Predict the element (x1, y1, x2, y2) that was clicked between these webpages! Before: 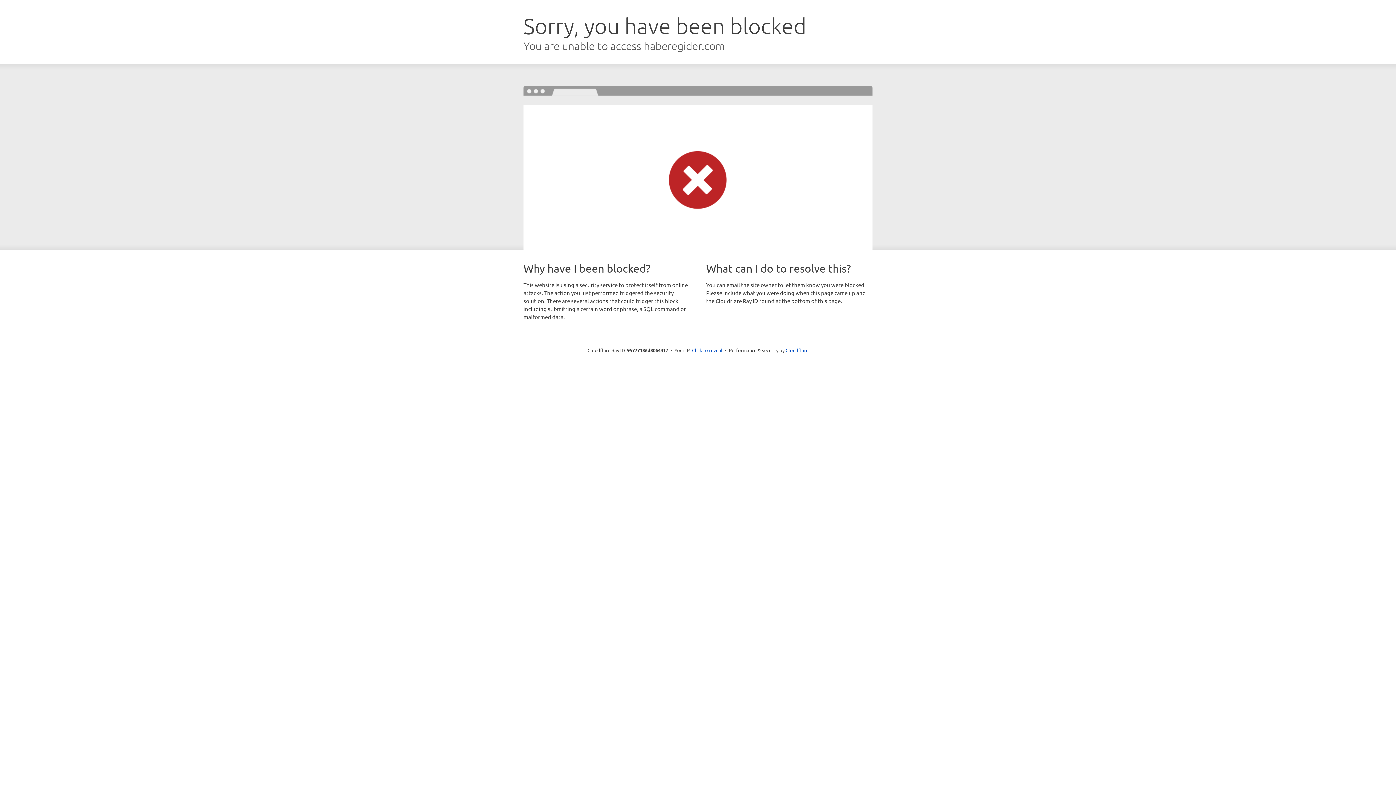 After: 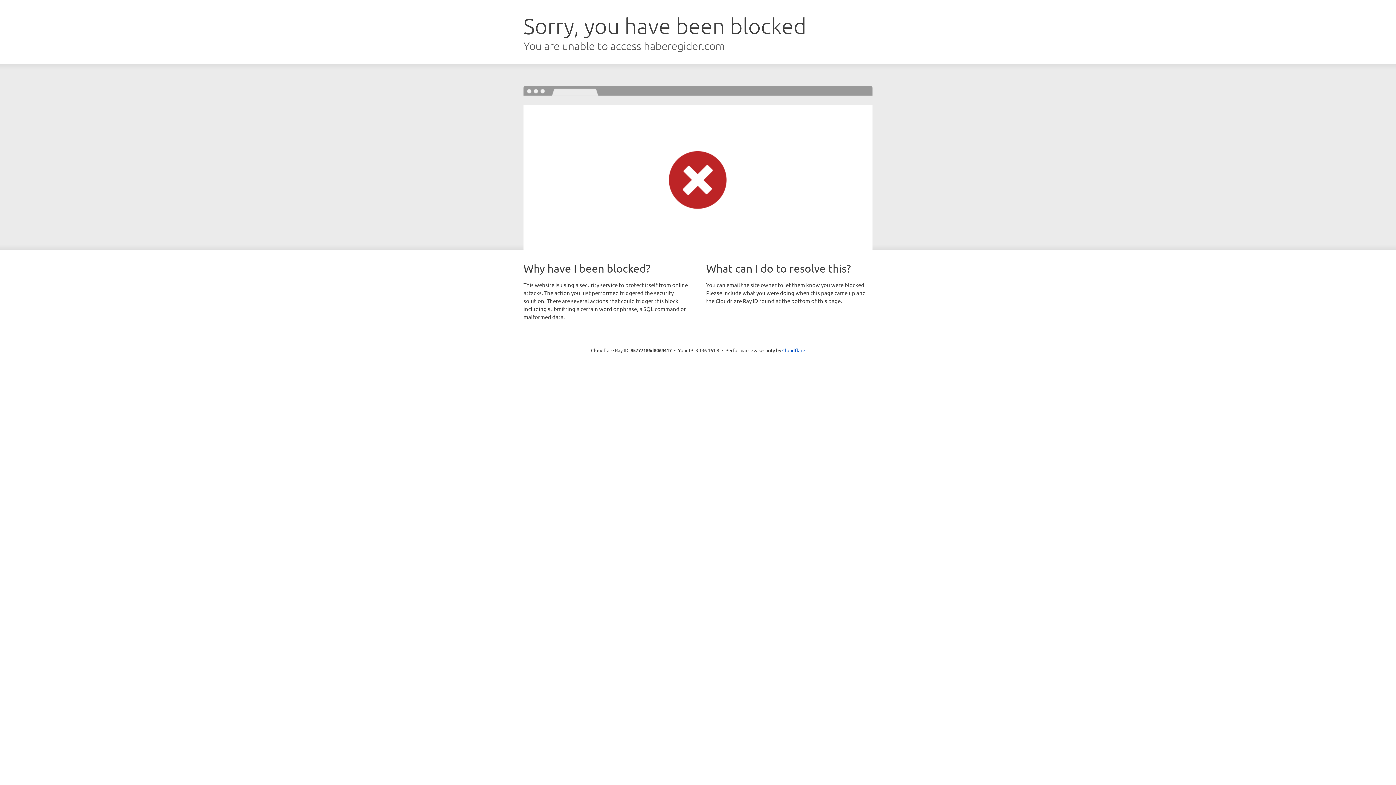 Action: label: Click to reveal bbox: (692, 346, 722, 353)